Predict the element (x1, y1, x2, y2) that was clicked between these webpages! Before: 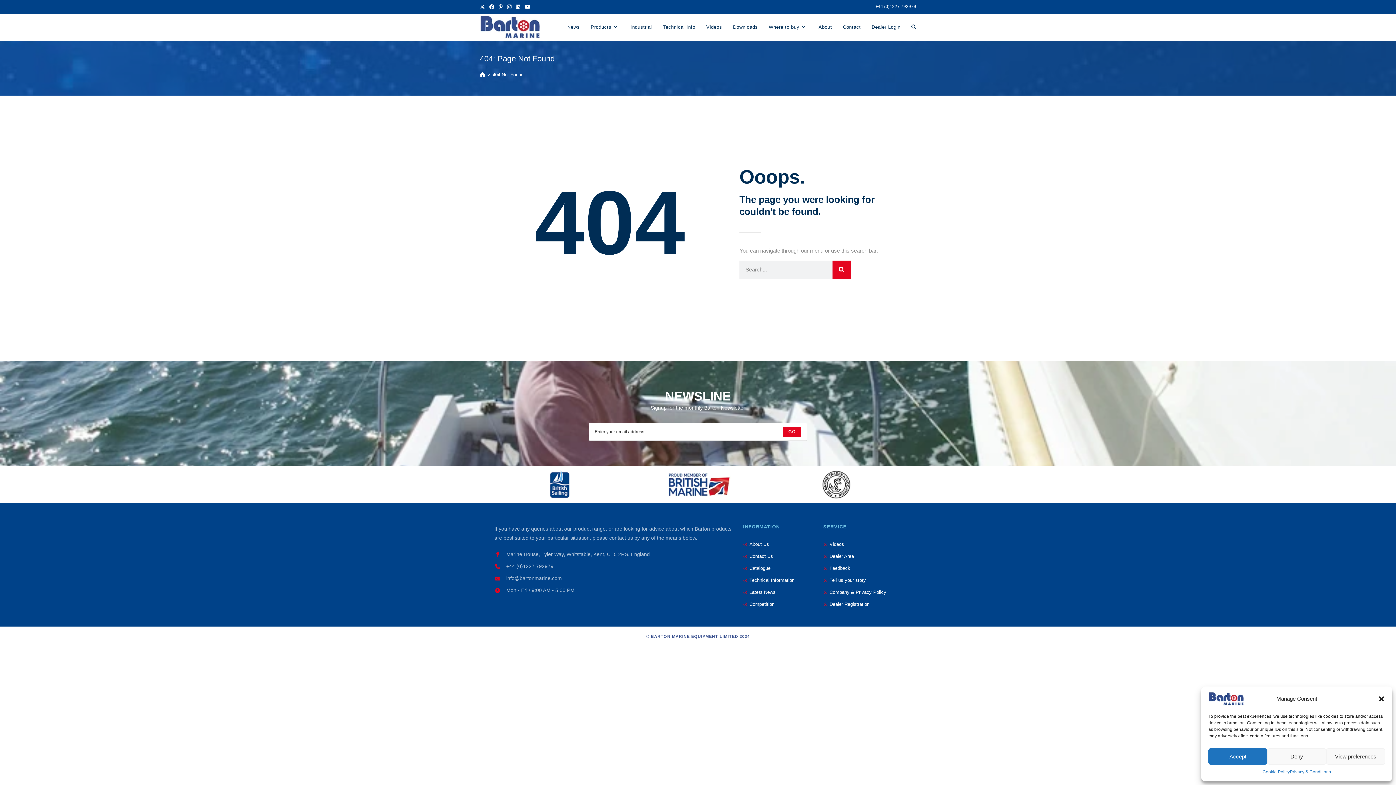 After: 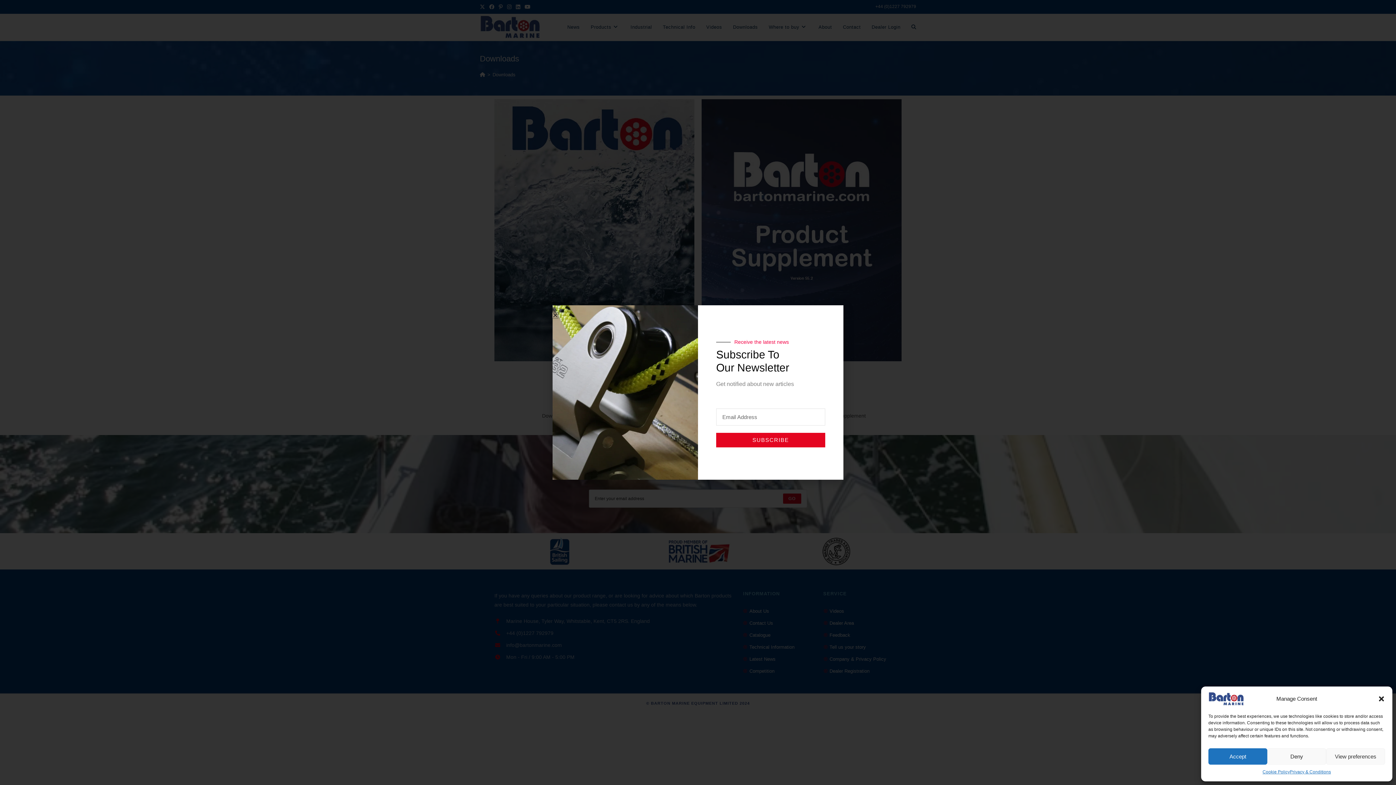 Action: bbox: (727, 13, 763, 40) label: Downloads